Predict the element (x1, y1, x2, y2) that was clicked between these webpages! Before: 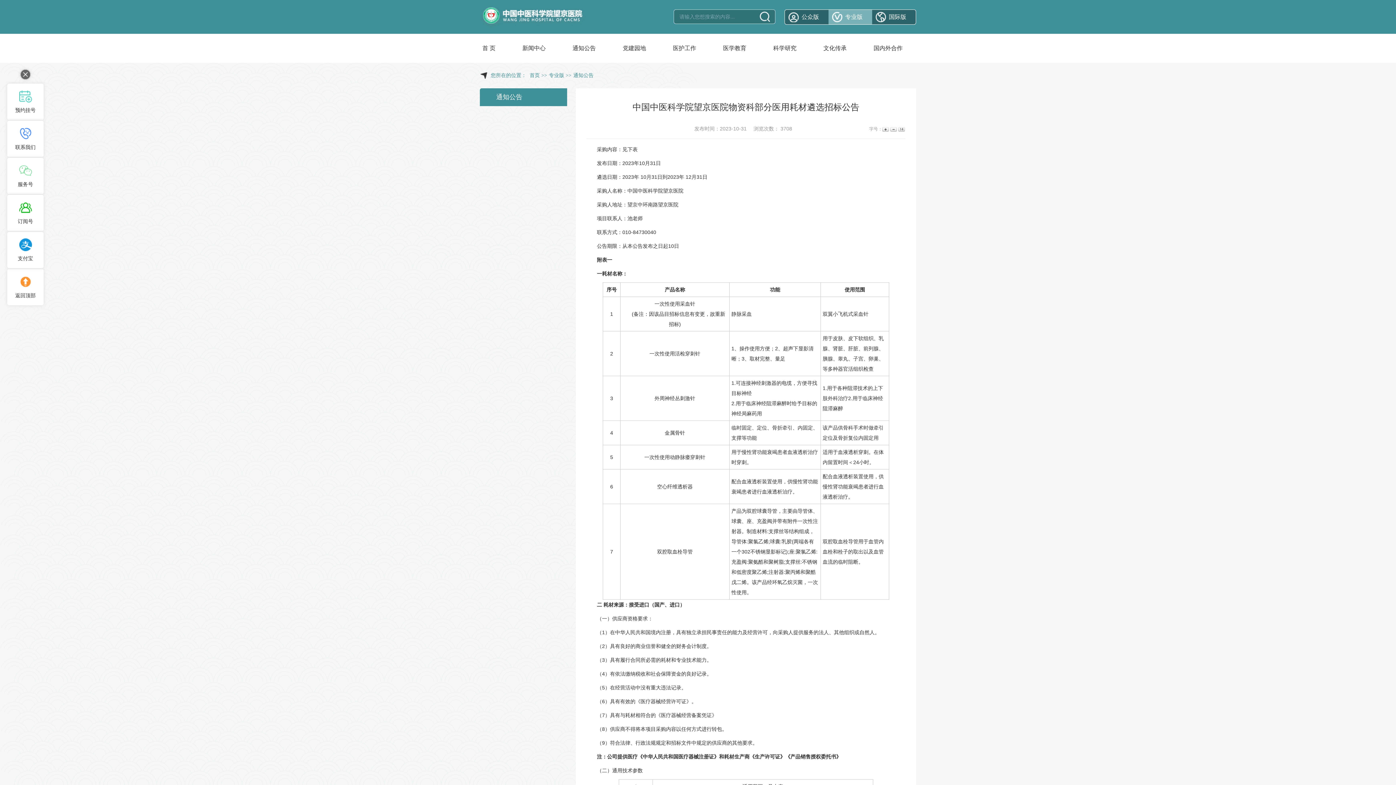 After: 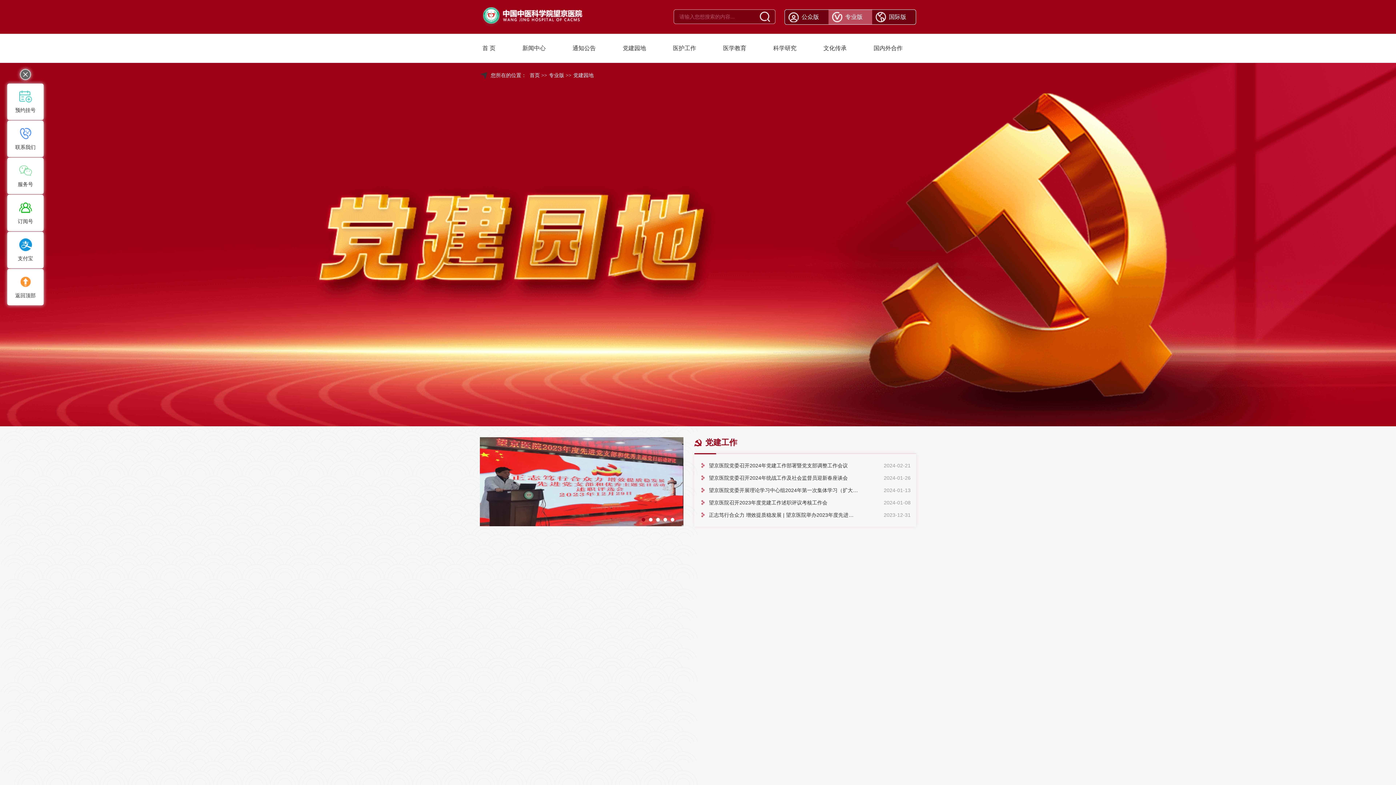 Action: label: 党建园地 bbox: (609, 33, 659, 62)